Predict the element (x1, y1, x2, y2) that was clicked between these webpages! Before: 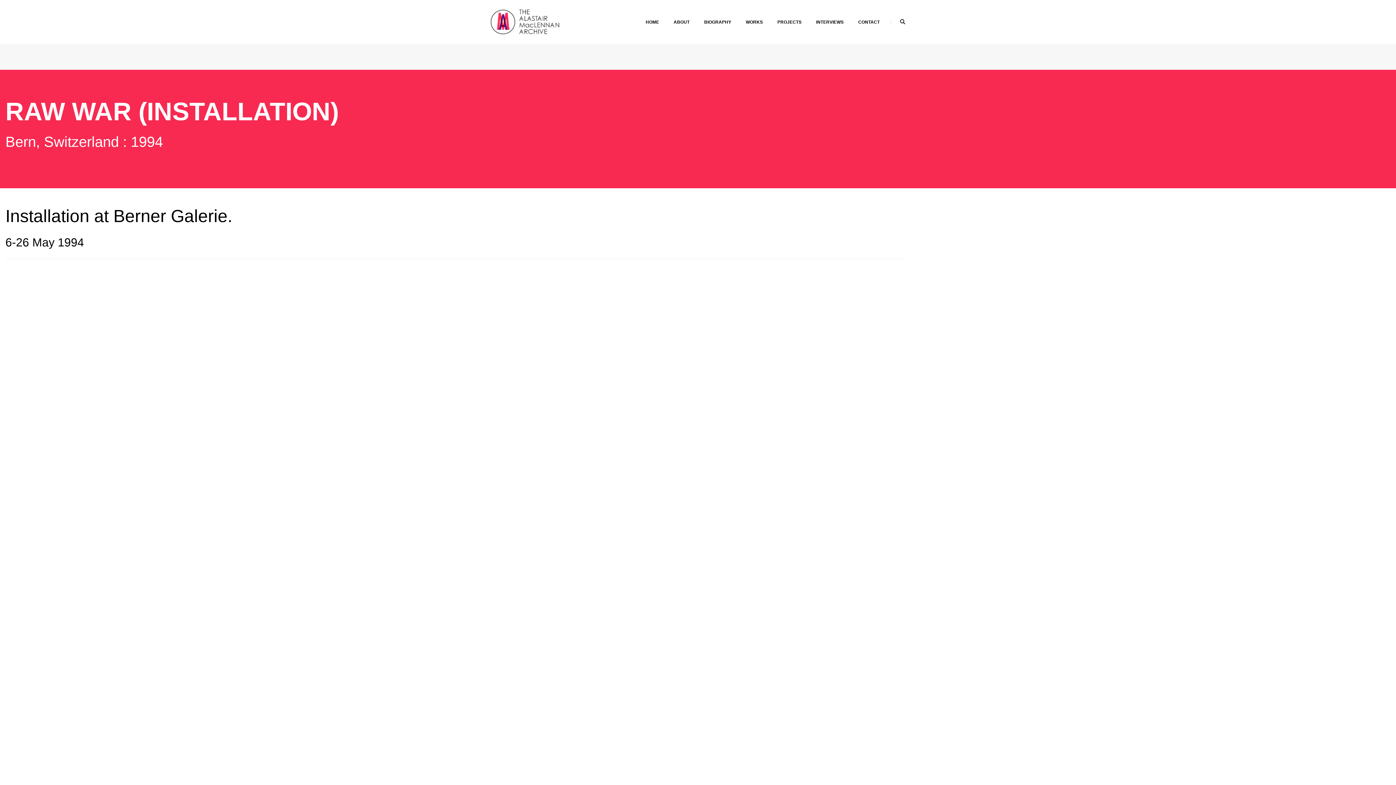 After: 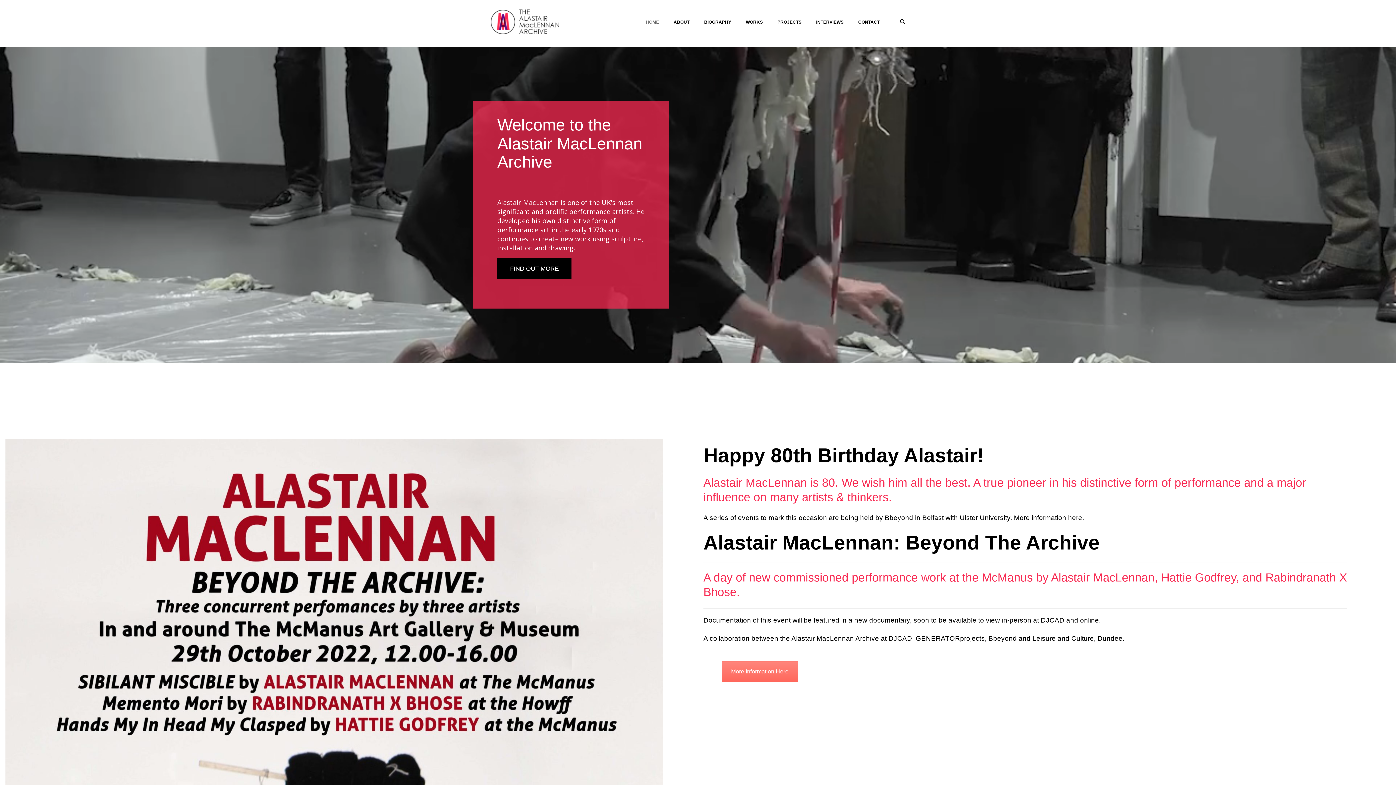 Action: bbox: (645, 8, 659, 35) label: HOME